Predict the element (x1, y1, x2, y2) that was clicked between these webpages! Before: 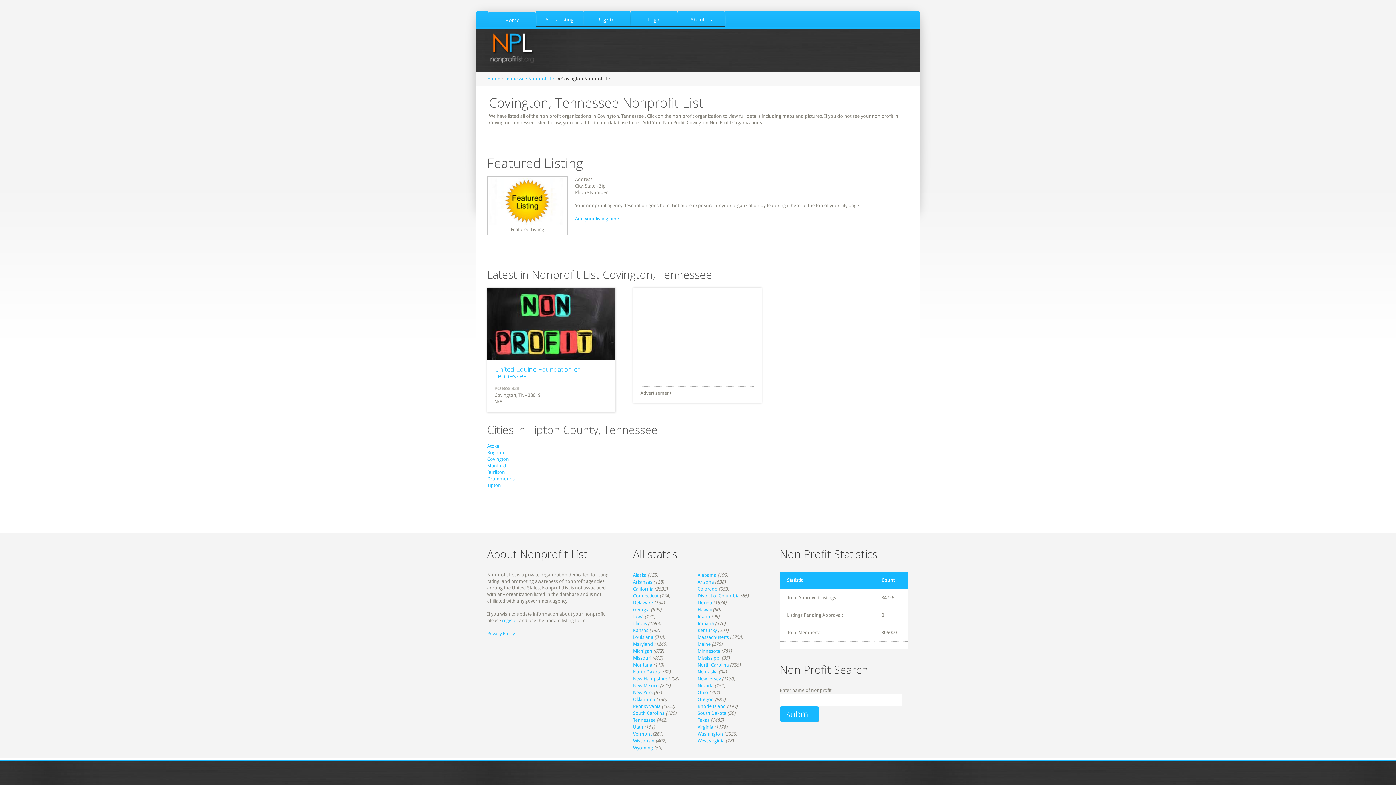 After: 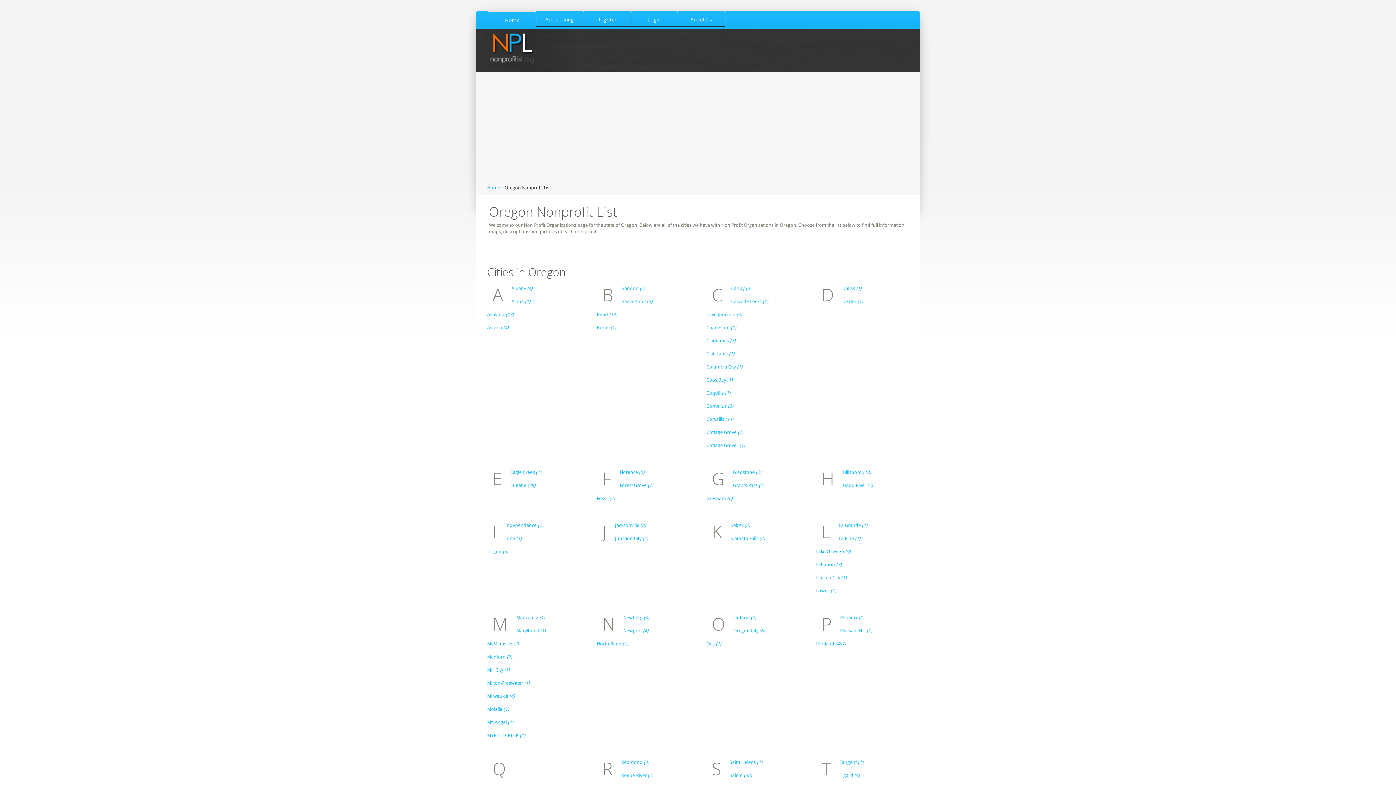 Action: bbox: (697, 697, 714, 702) label: Oregon